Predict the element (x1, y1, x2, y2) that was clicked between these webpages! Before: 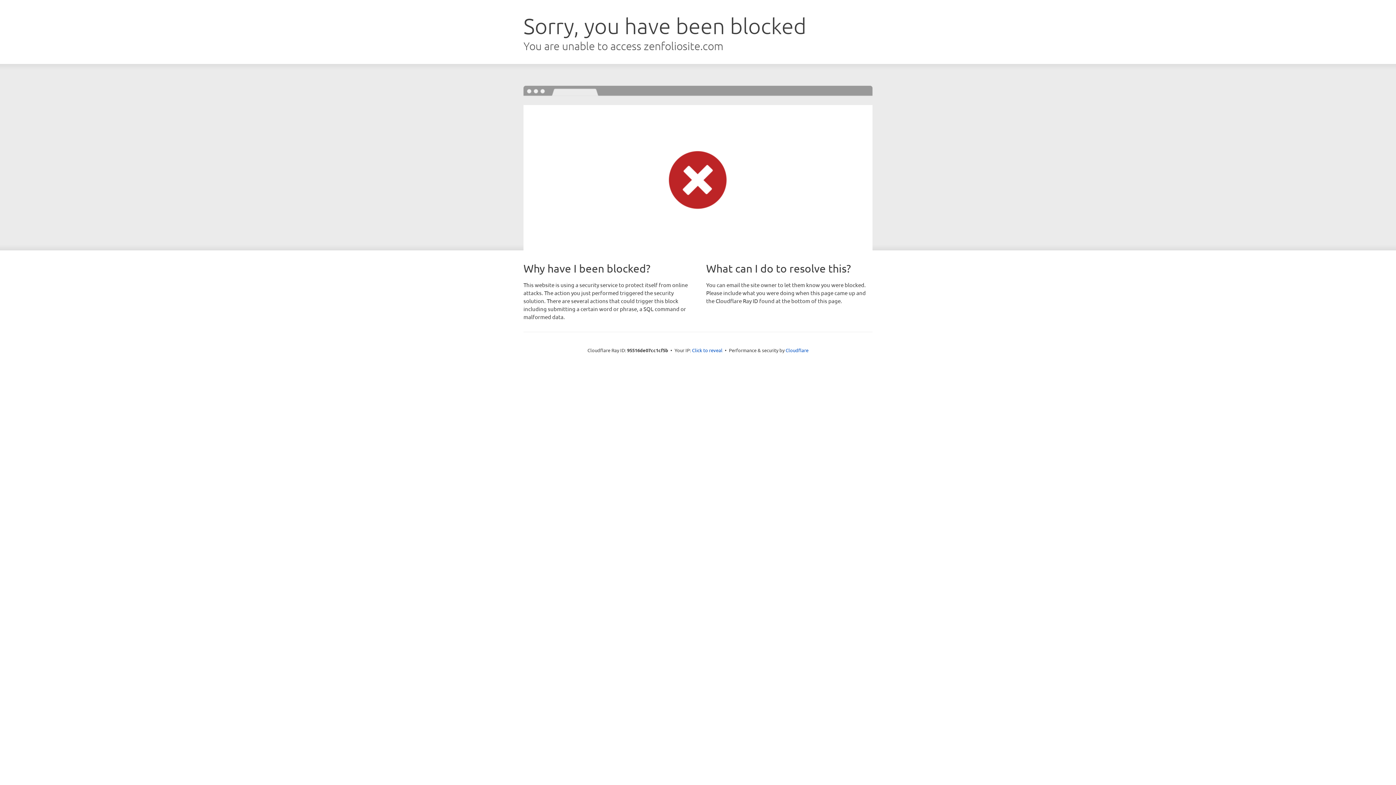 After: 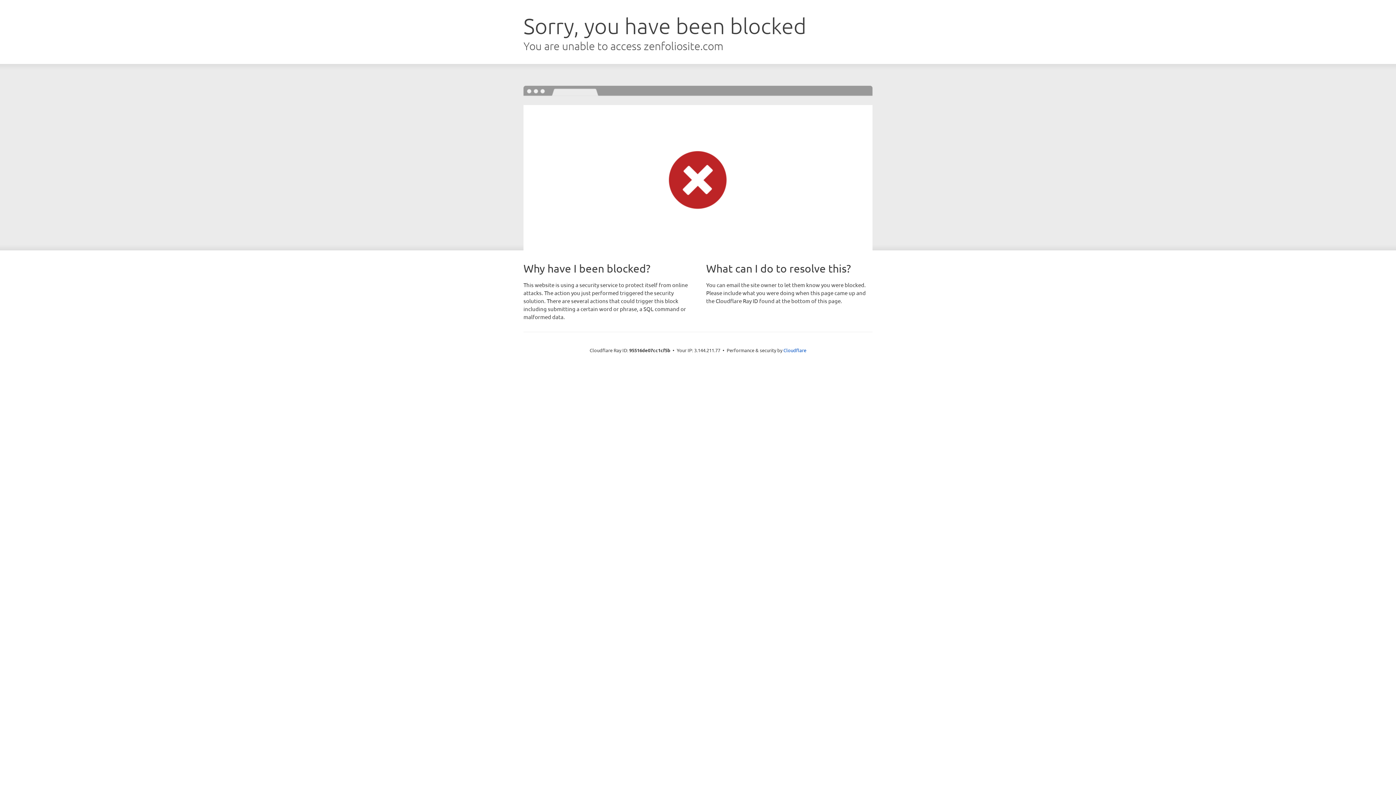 Action: label: Click to reveal bbox: (692, 346, 722, 353)